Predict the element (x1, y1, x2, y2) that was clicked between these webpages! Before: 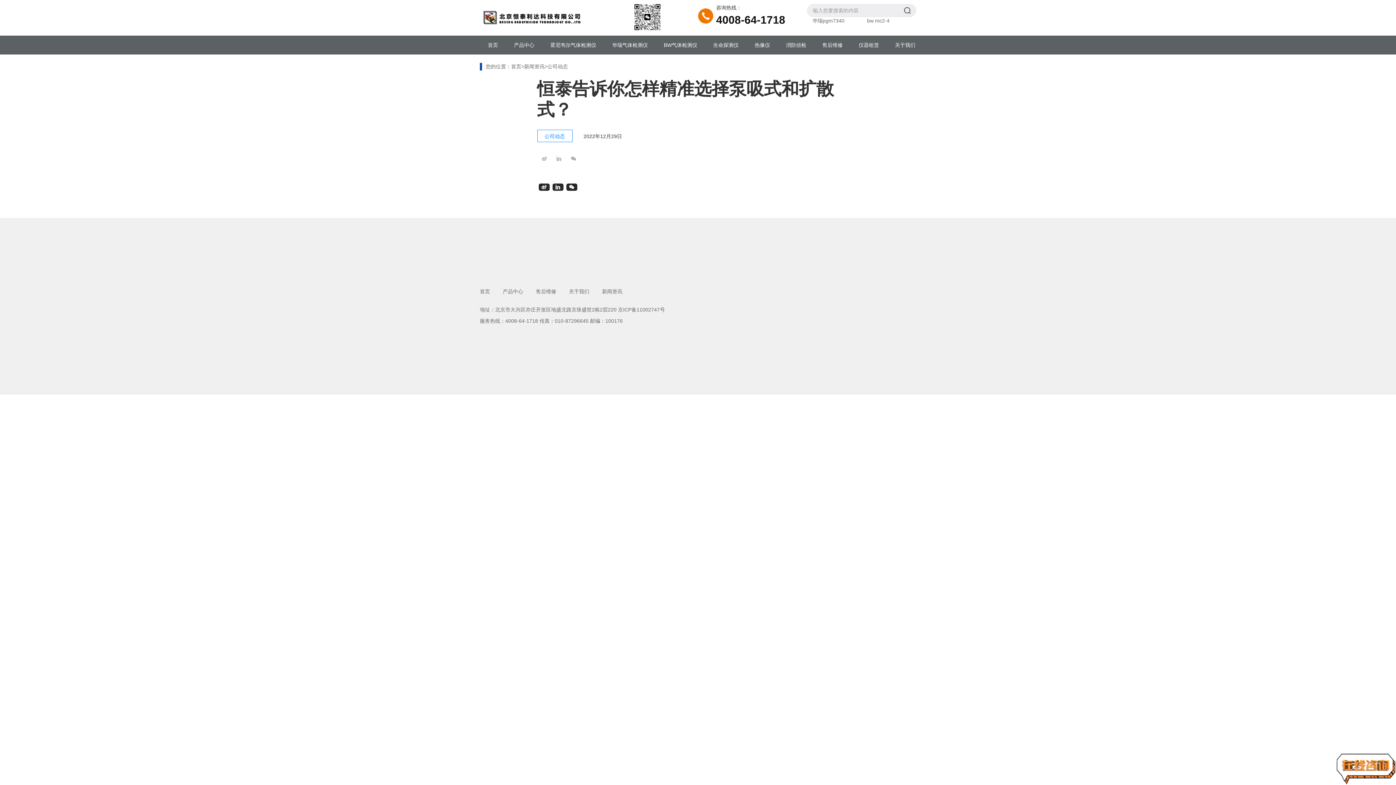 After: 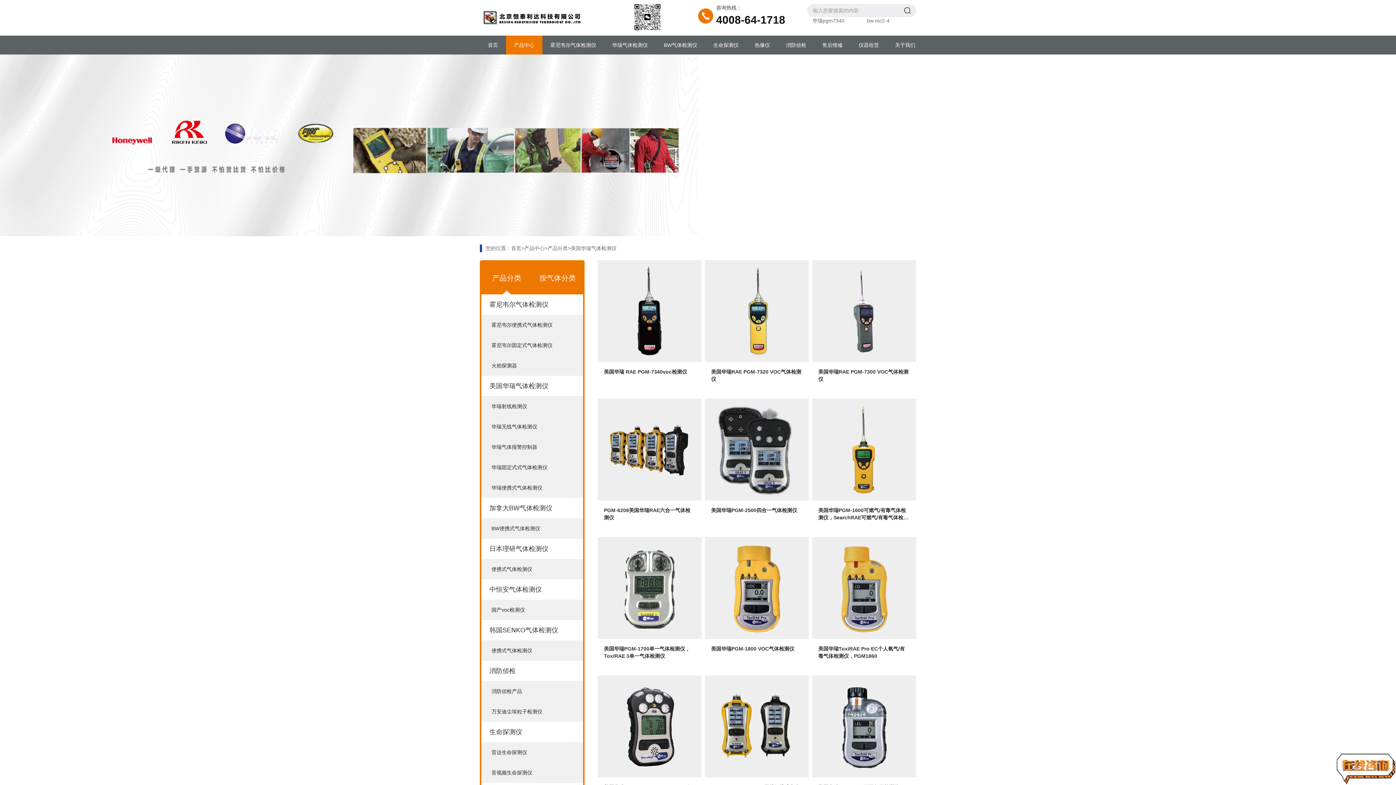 Action: bbox: (604, 35, 656, 54) label: 华瑞气体检测仪